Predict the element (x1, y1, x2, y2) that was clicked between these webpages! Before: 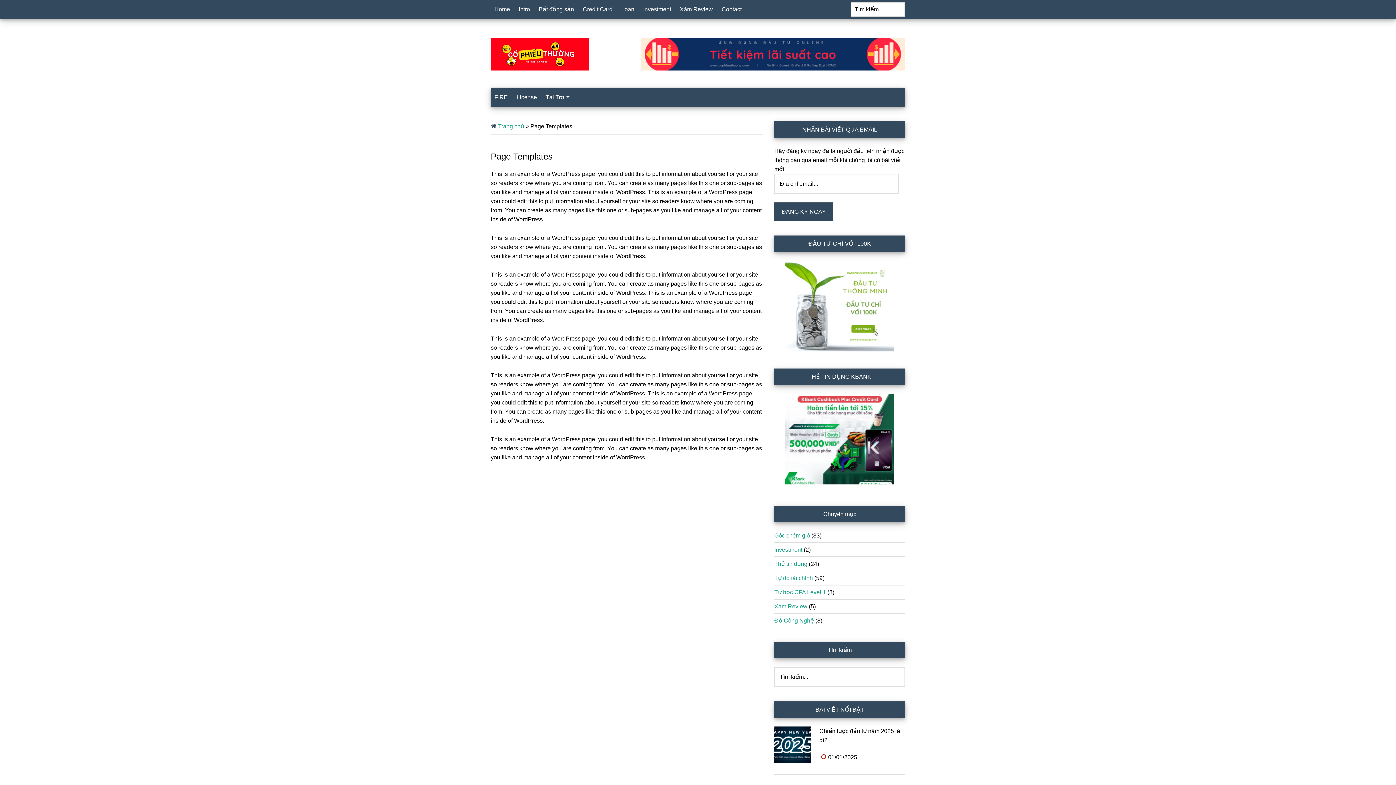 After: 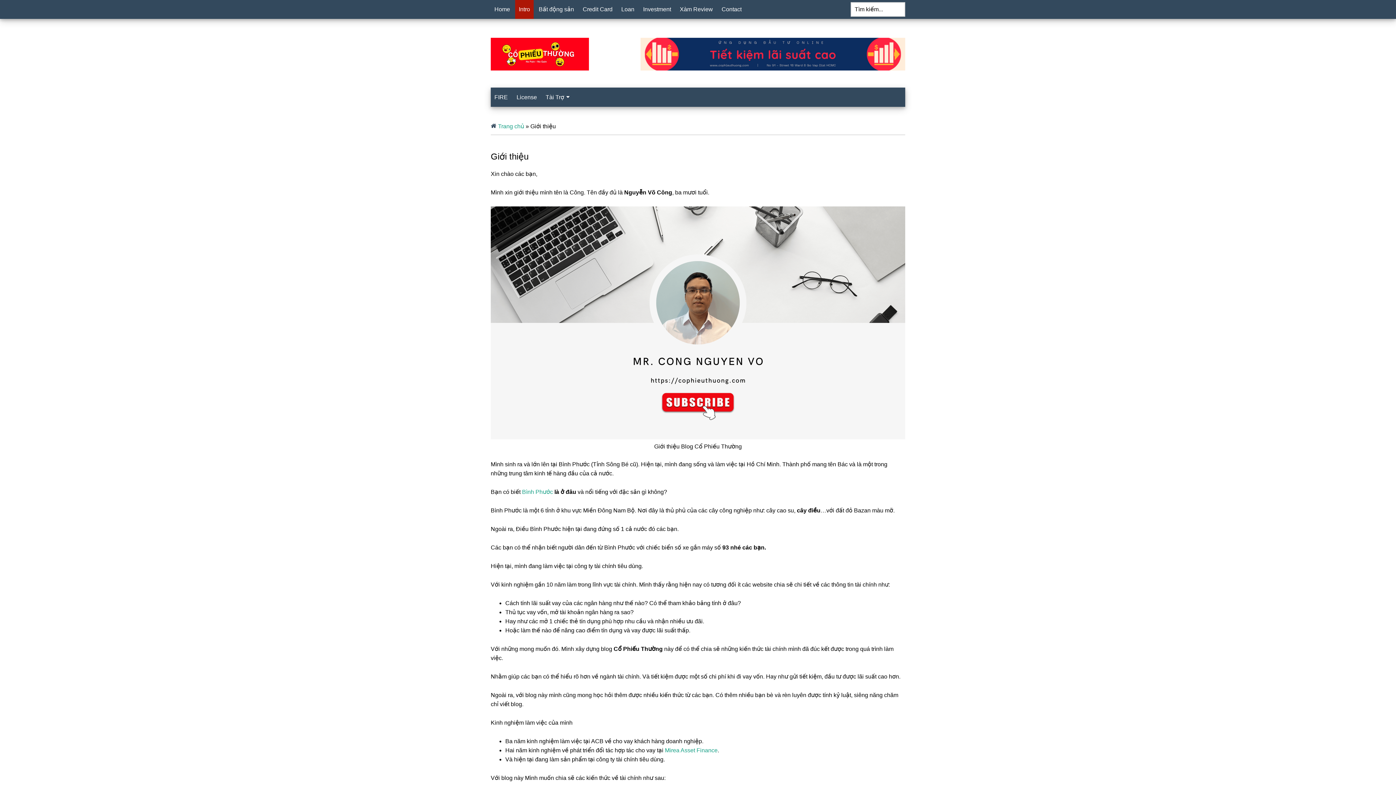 Action: bbox: (515, 0, 533, 18) label: Intro